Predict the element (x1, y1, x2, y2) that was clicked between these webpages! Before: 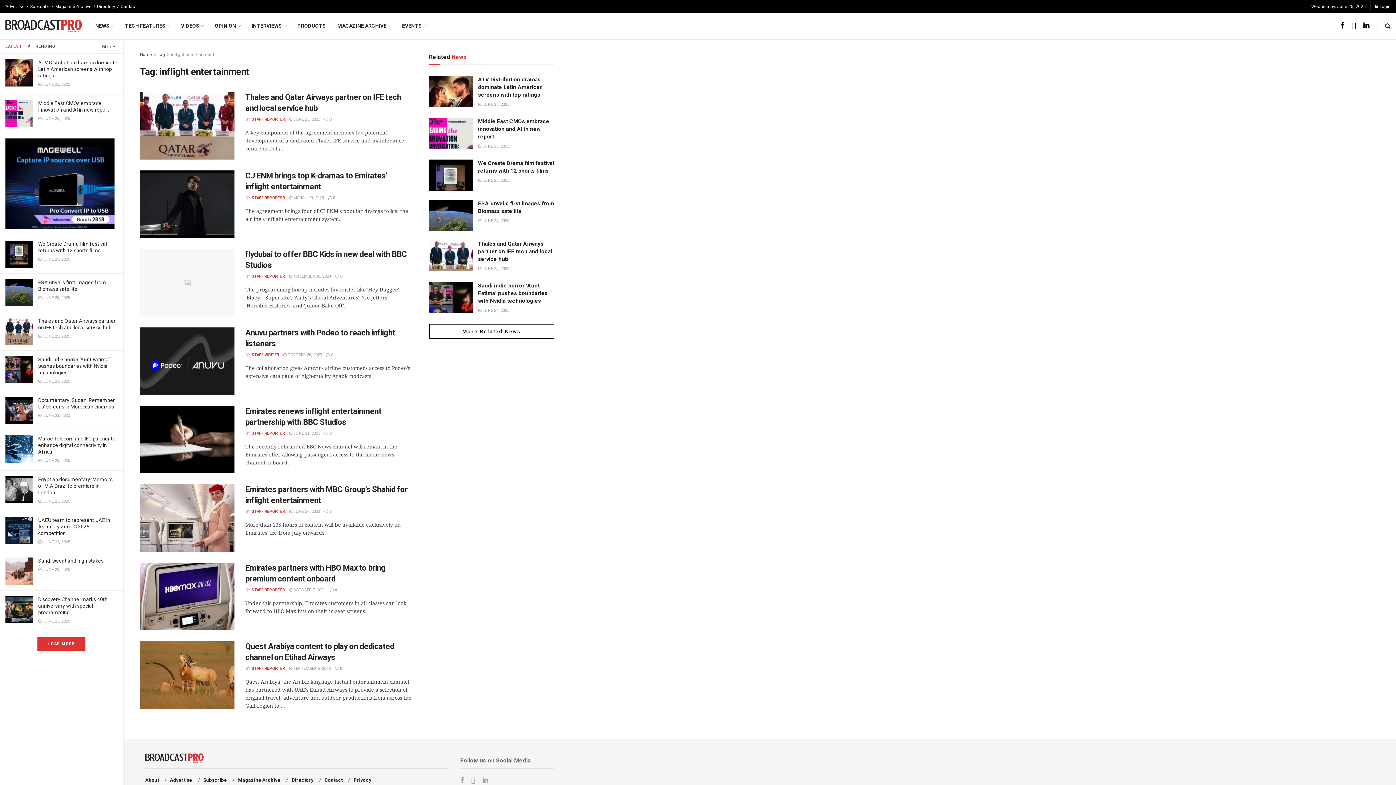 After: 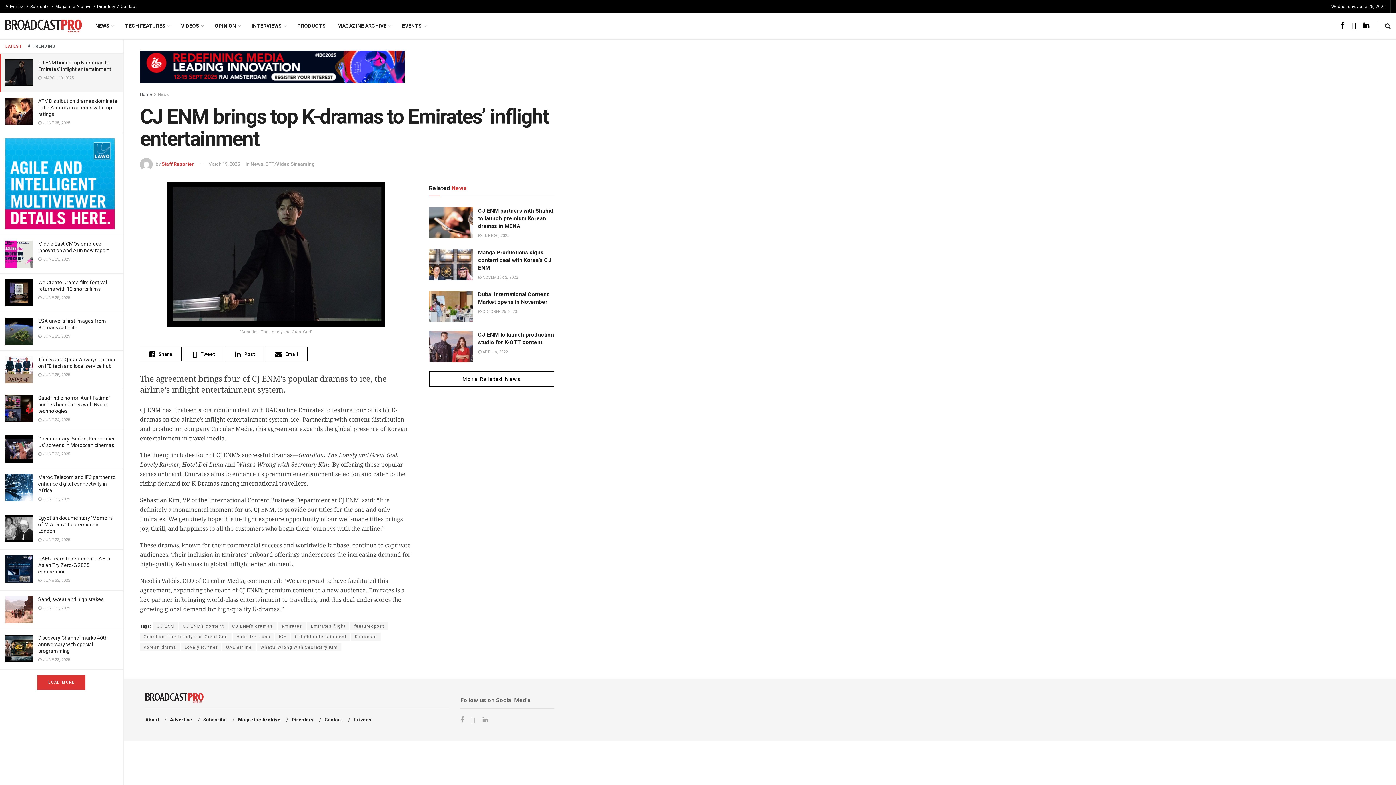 Action: bbox: (140, 170, 234, 238)